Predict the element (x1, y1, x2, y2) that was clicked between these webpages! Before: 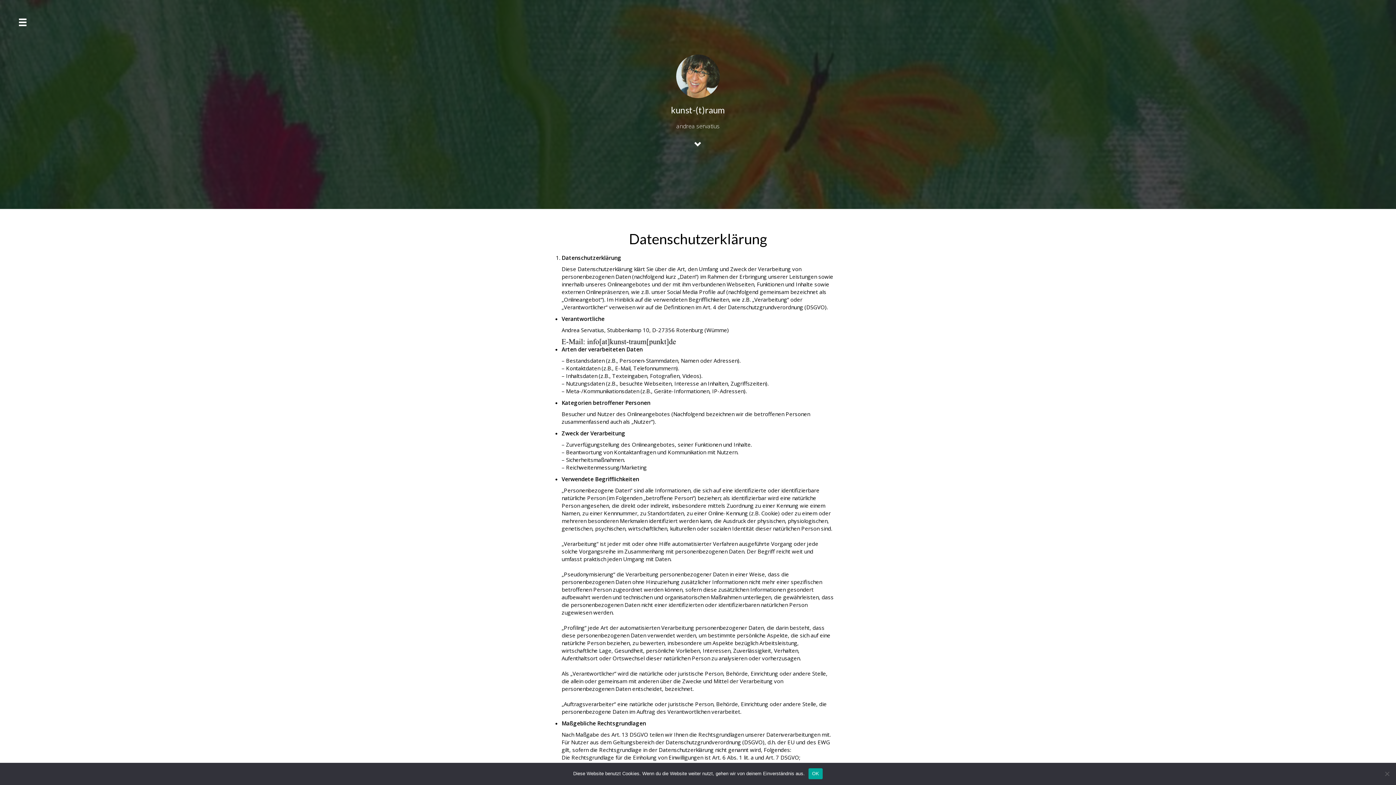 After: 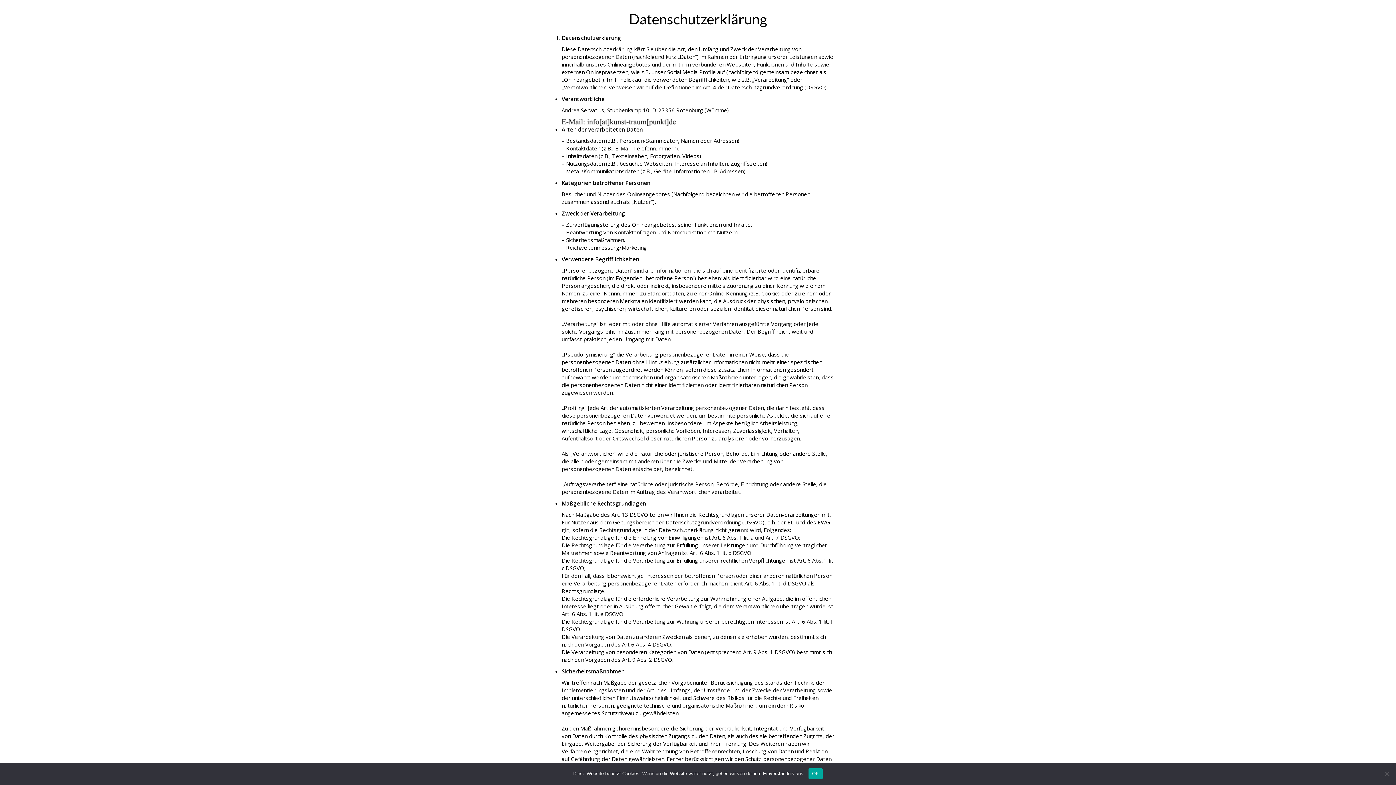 Action: bbox: (688, 135, 708, 154)